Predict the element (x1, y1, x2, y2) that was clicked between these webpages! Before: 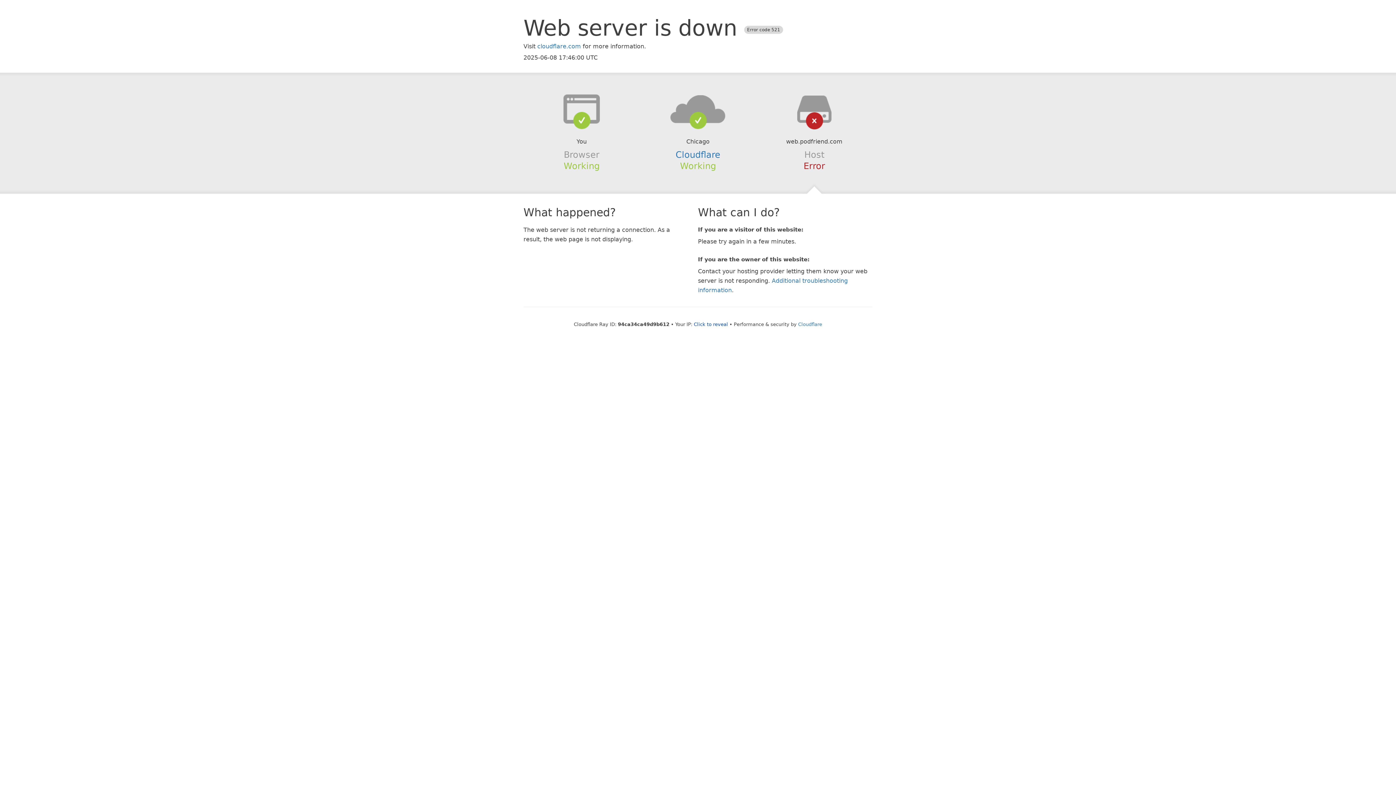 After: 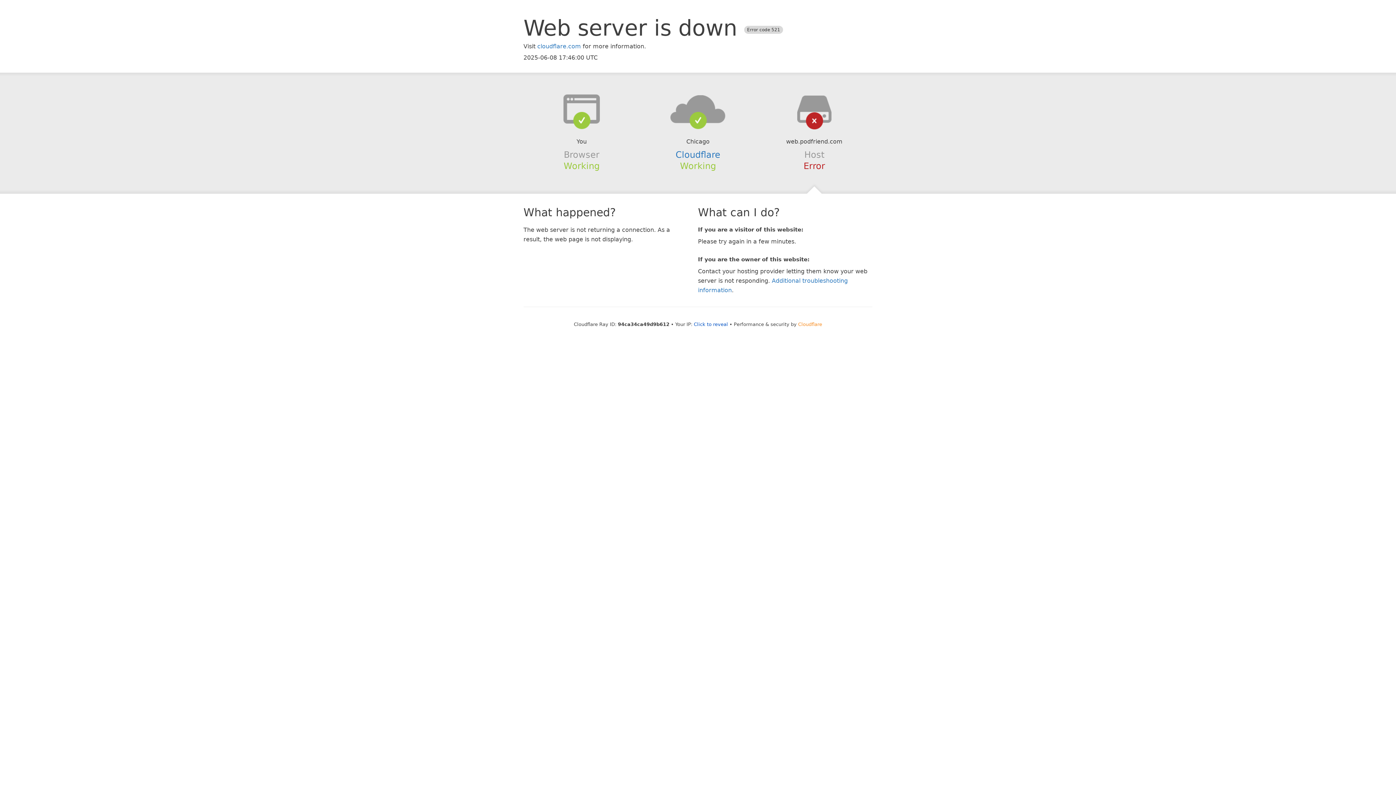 Action: label: Cloudflare bbox: (798, 321, 822, 327)